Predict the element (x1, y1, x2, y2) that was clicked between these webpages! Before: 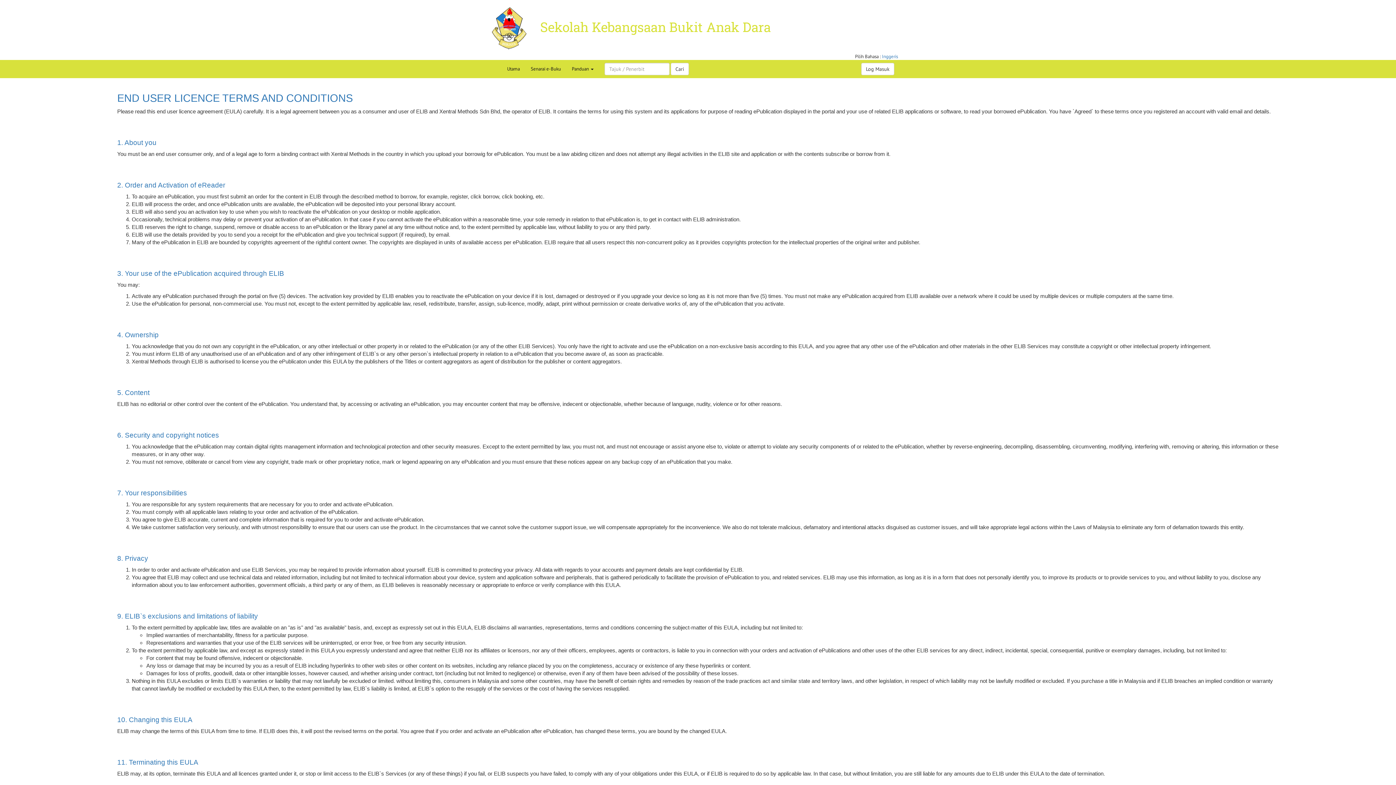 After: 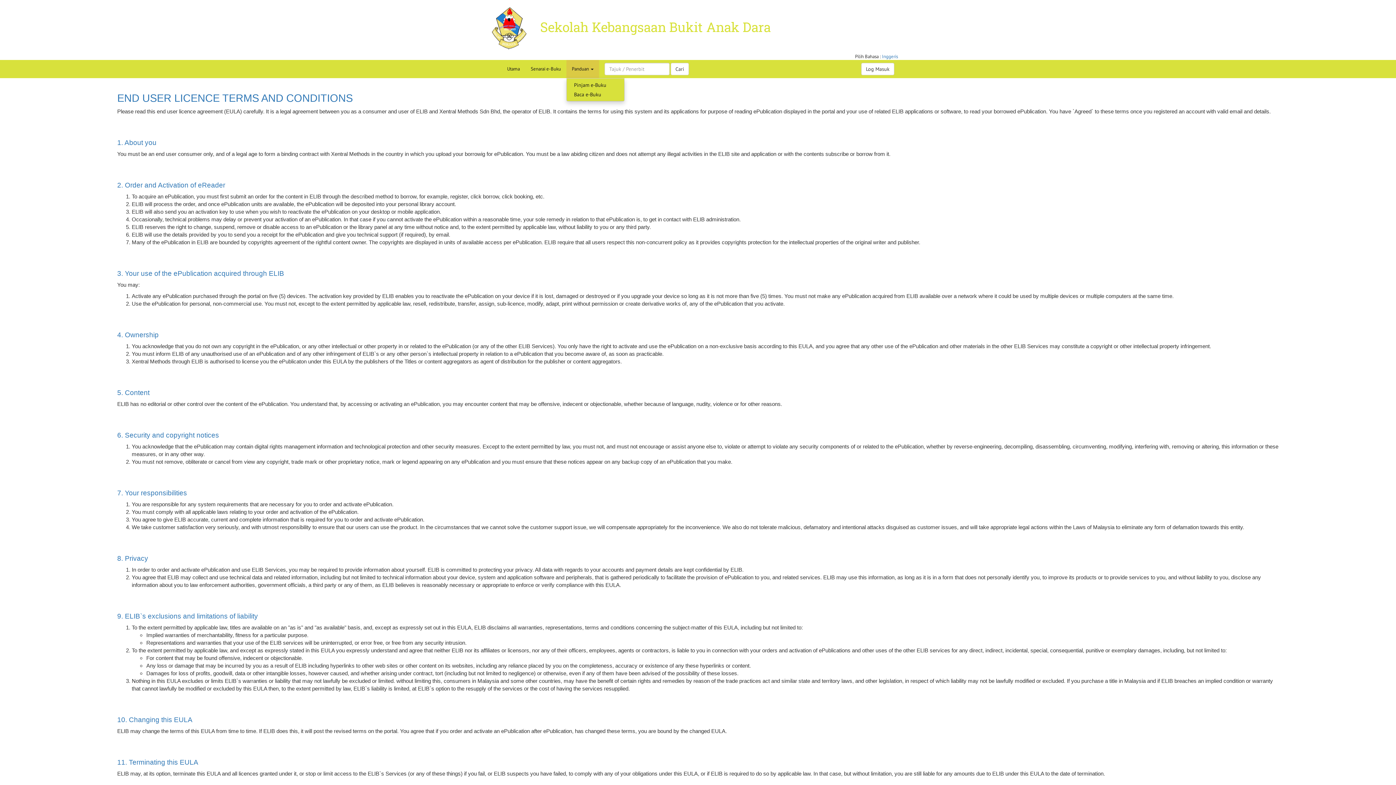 Action: bbox: (566, 60, 599, 78) label: Panduan 